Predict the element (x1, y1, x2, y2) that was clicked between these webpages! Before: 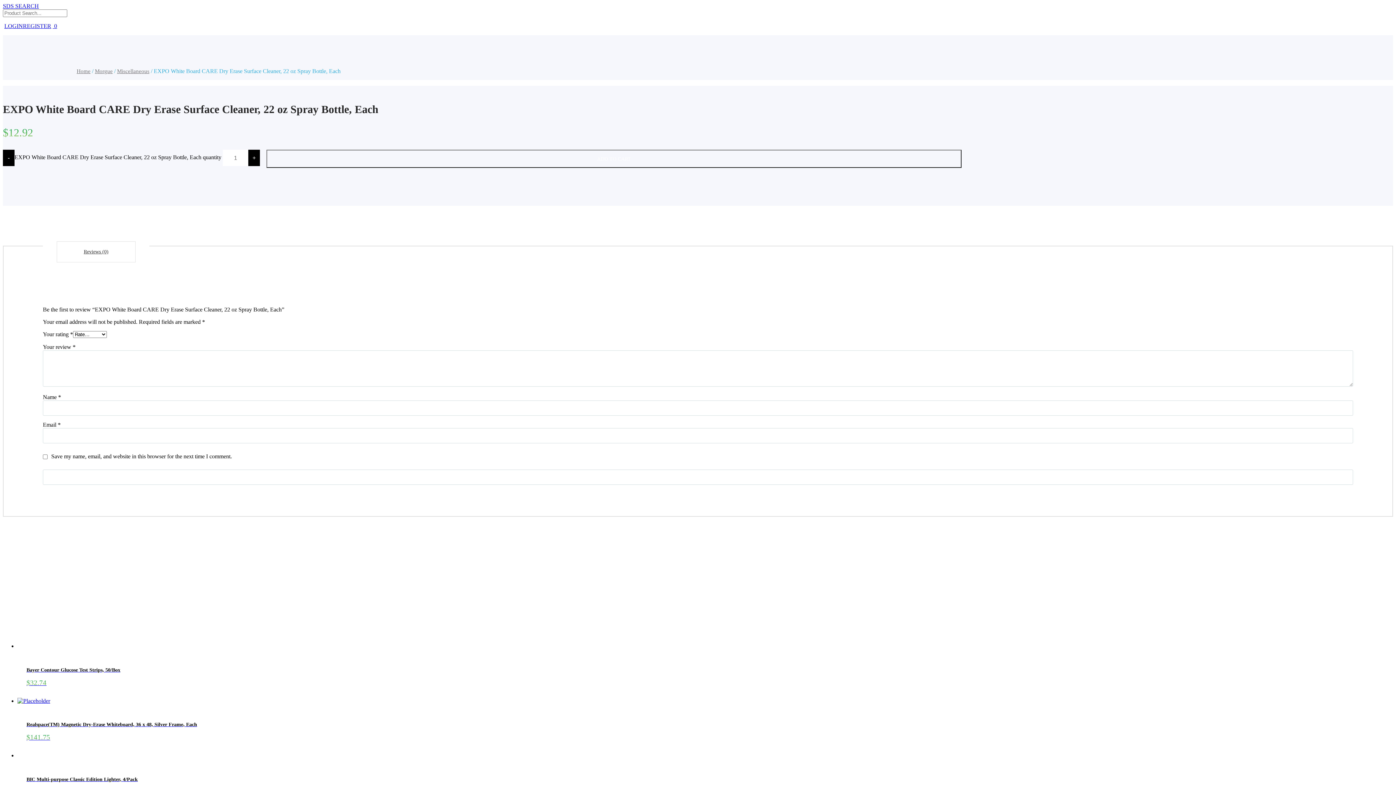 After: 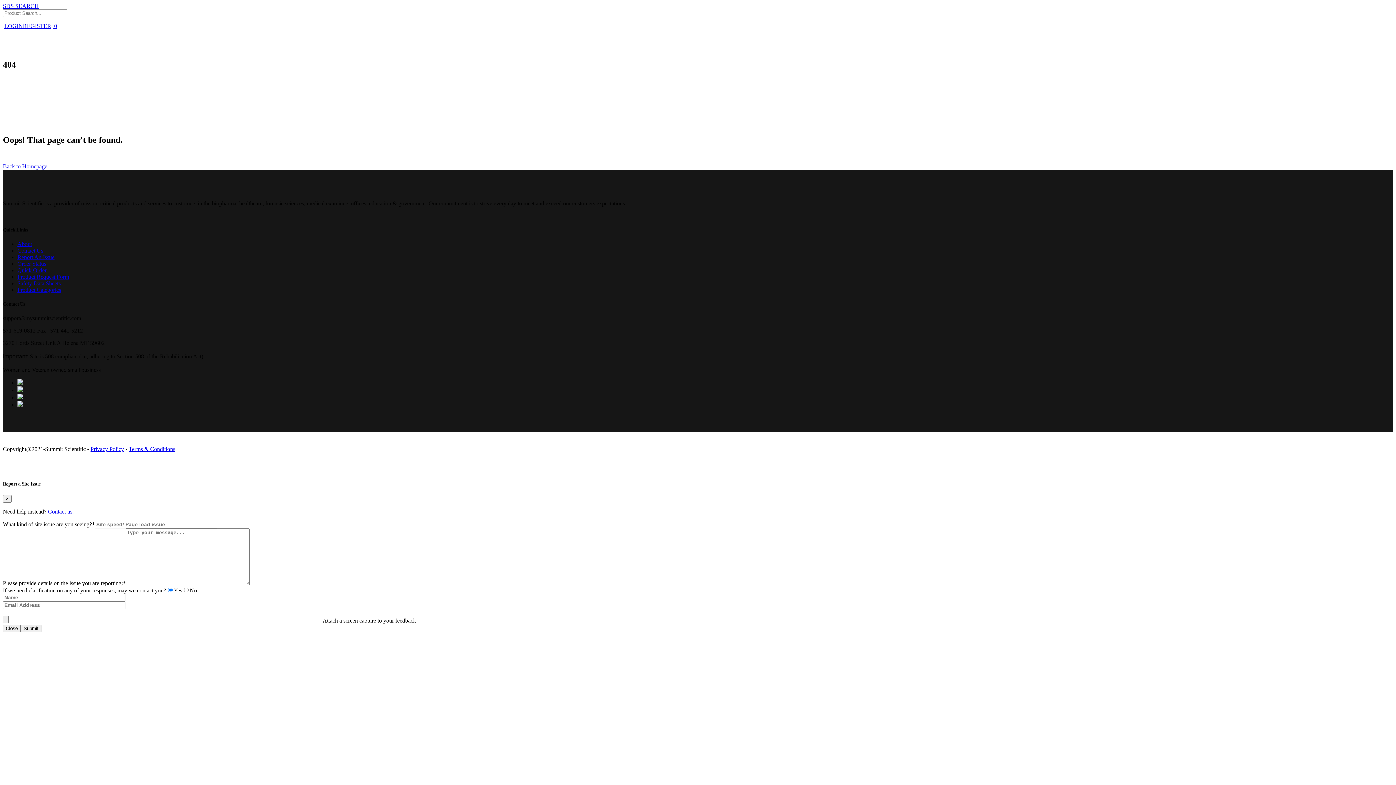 Action: bbox: (17, 85, 1378, 92)